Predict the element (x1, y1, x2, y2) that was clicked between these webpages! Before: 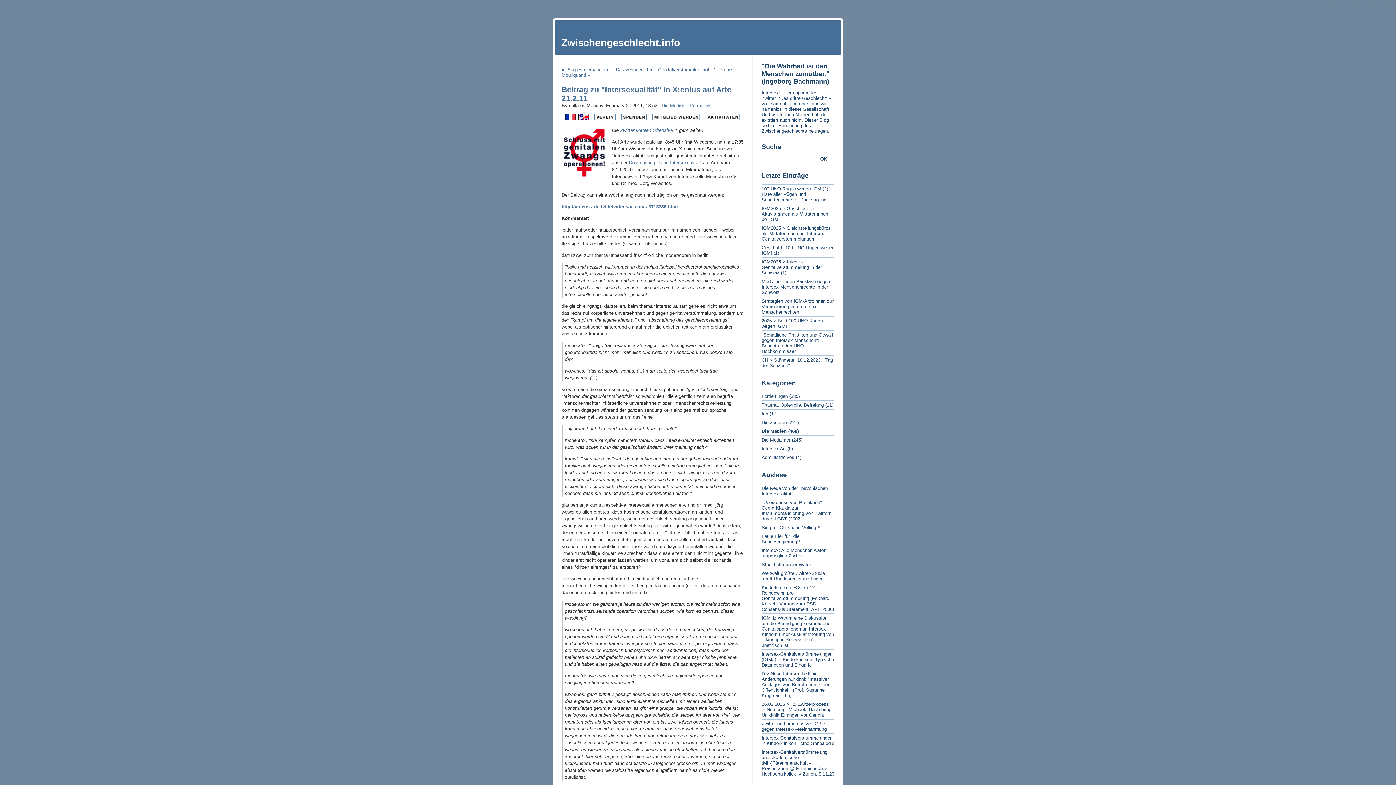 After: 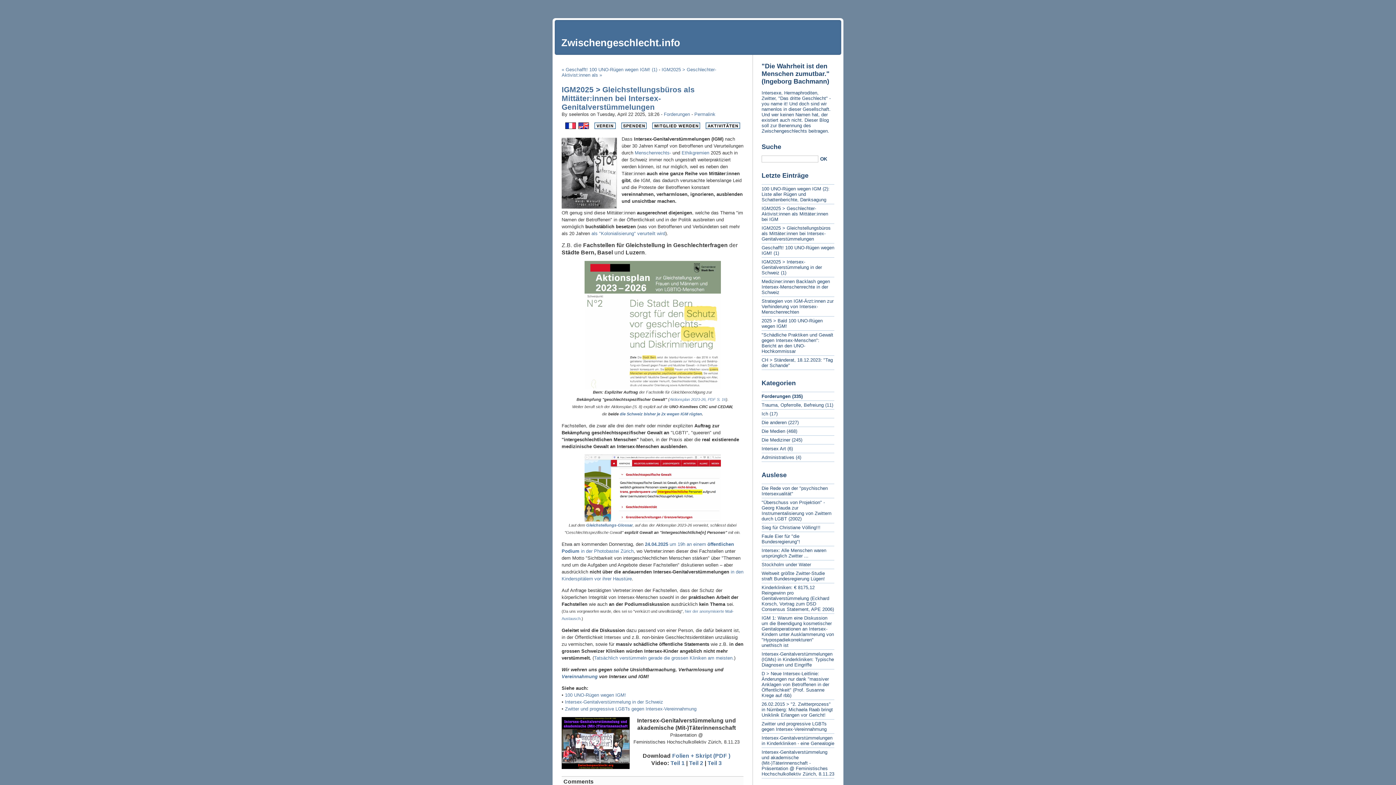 Action: label: IGM2025 > Gleichstellungsbüros als Mittäter:innen bei Intersex-Genitalverstümmelungen bbox: (761, 225, 830, 241)